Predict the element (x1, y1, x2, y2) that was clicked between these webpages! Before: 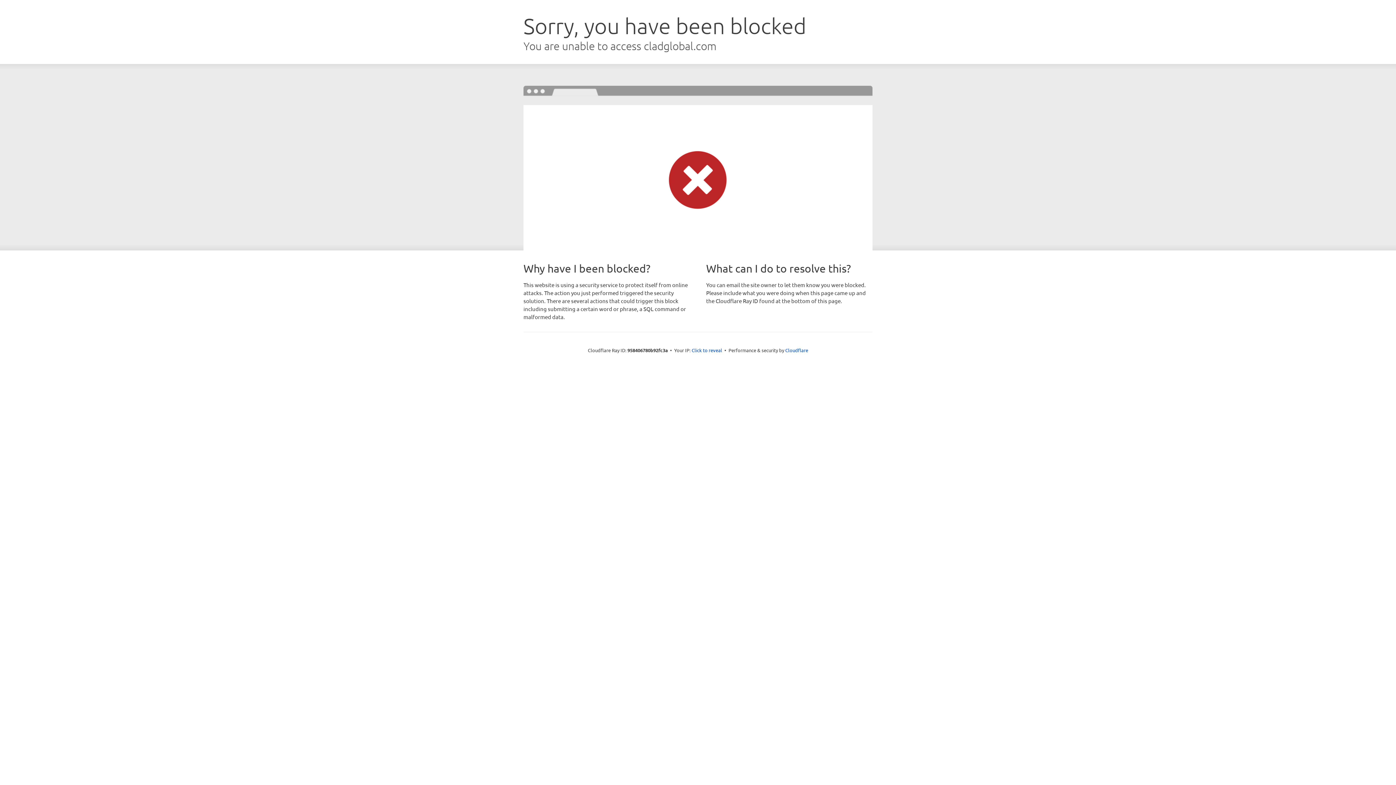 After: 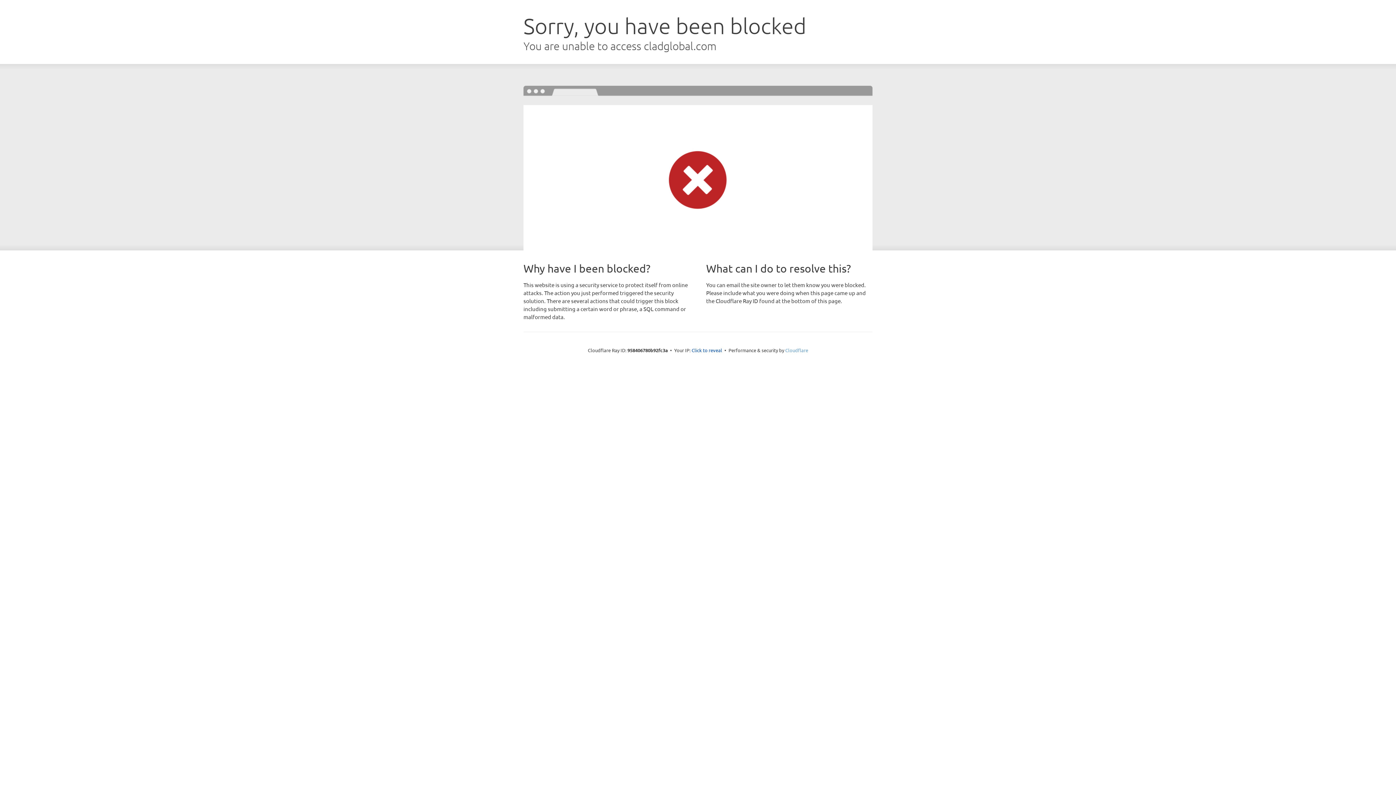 Action: bbox: (785, 347, 808, 353) label: Cloudflare